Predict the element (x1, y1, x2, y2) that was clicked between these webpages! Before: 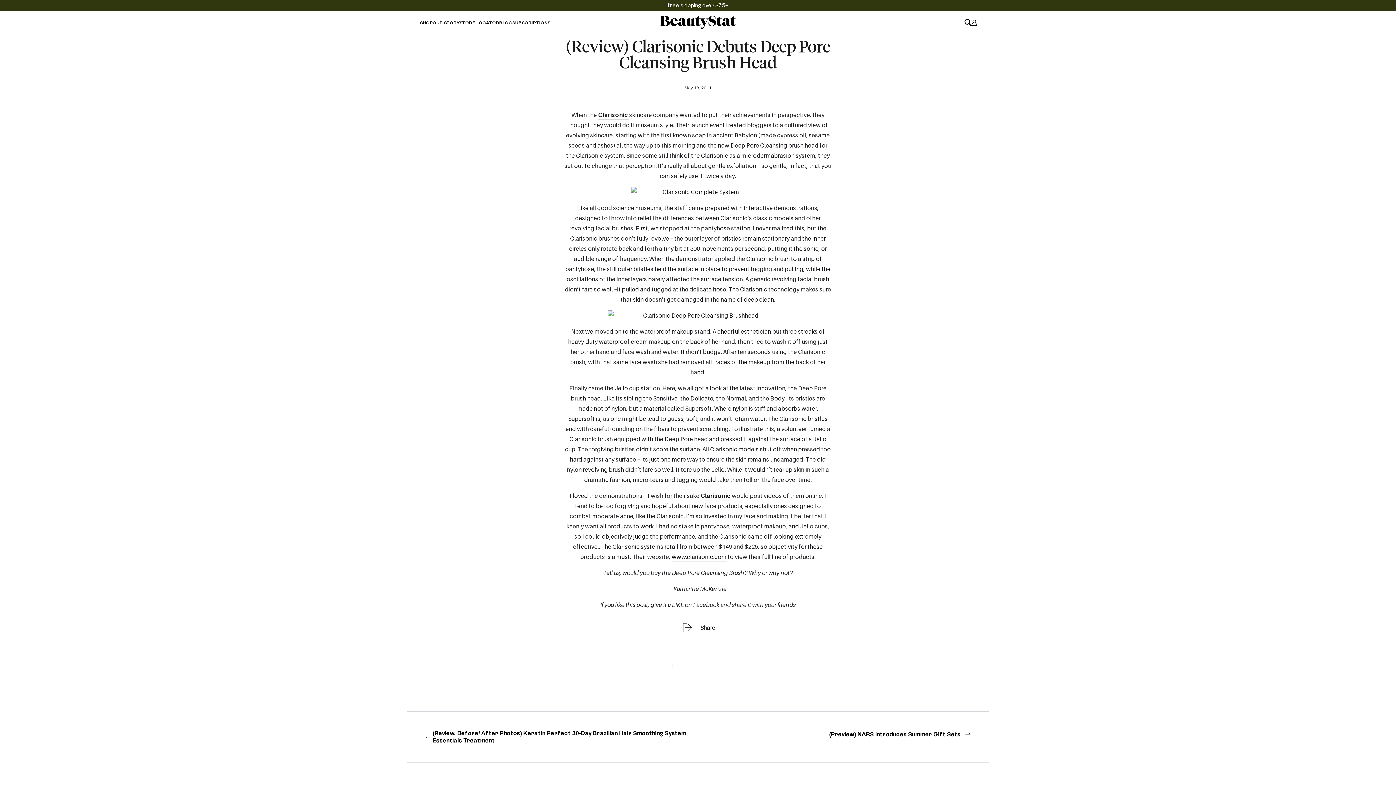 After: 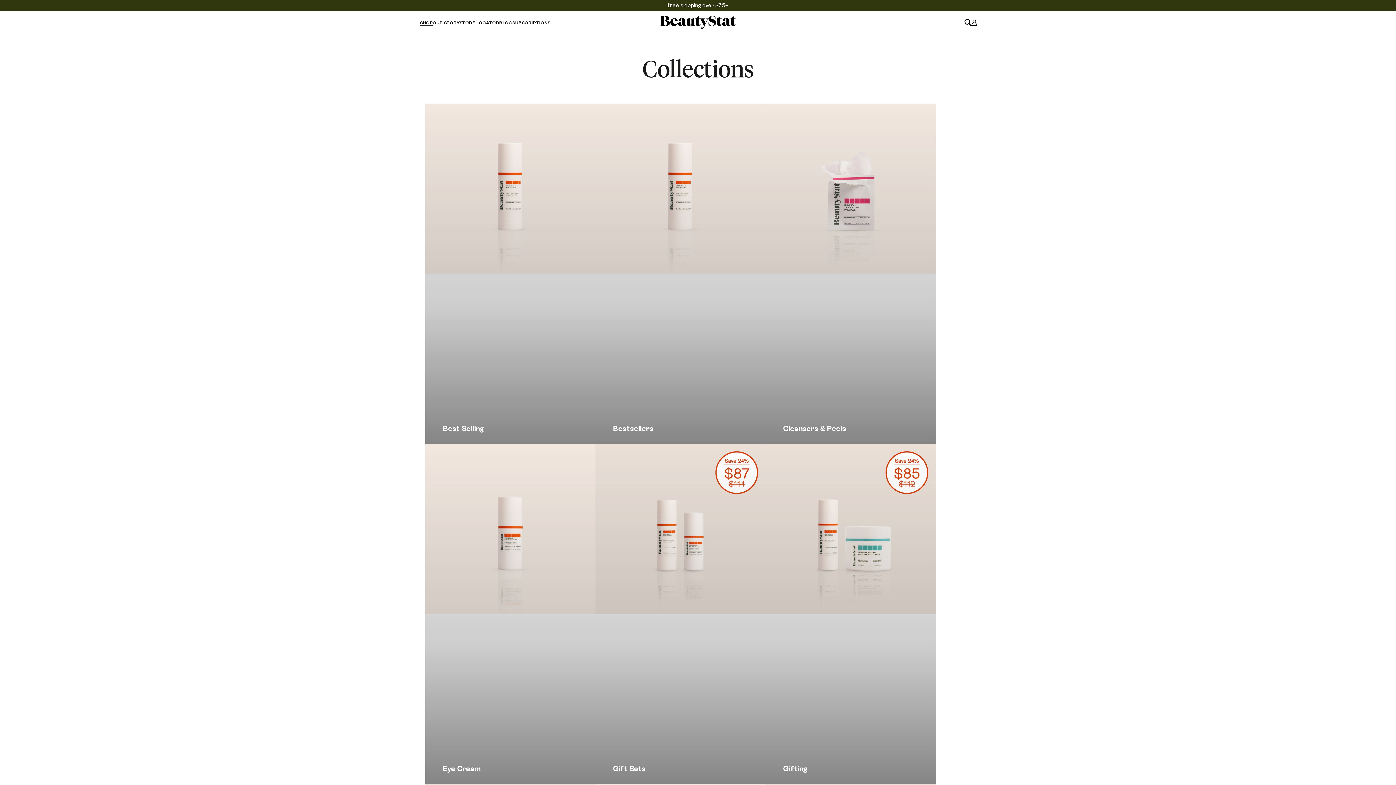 Action: bbox: (420, 19, 432, 26) label: SHOP